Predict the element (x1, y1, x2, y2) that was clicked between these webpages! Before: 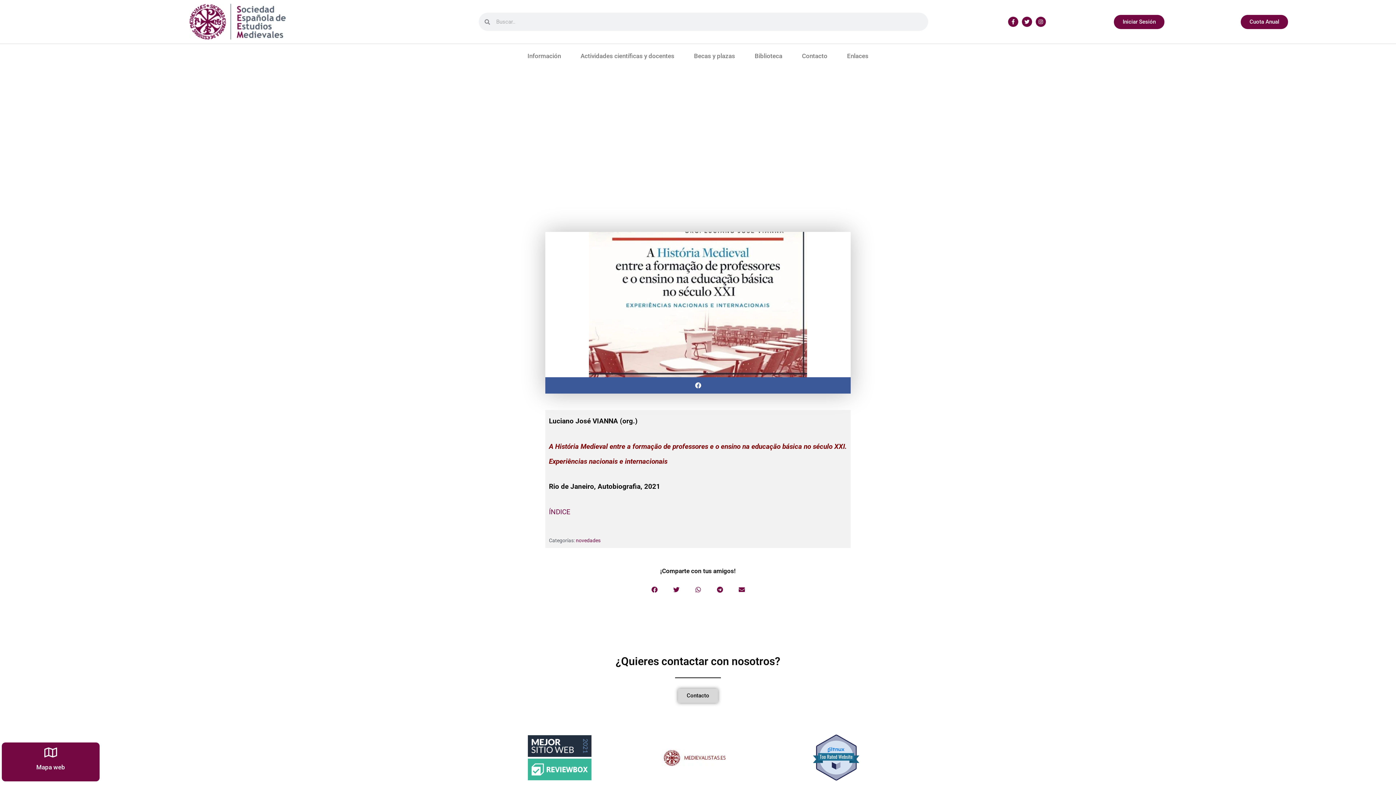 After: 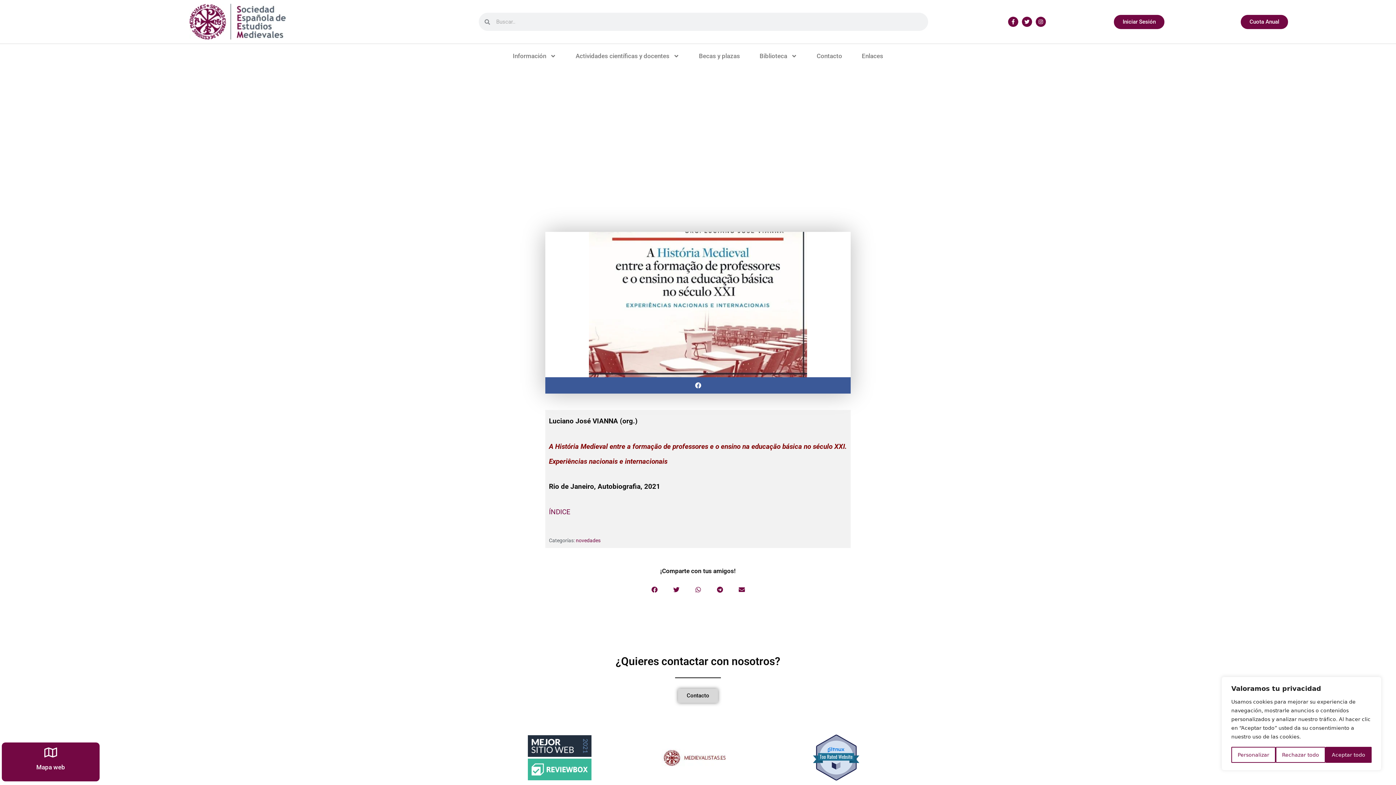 Action: bbox: (514, 735, 605, 780)